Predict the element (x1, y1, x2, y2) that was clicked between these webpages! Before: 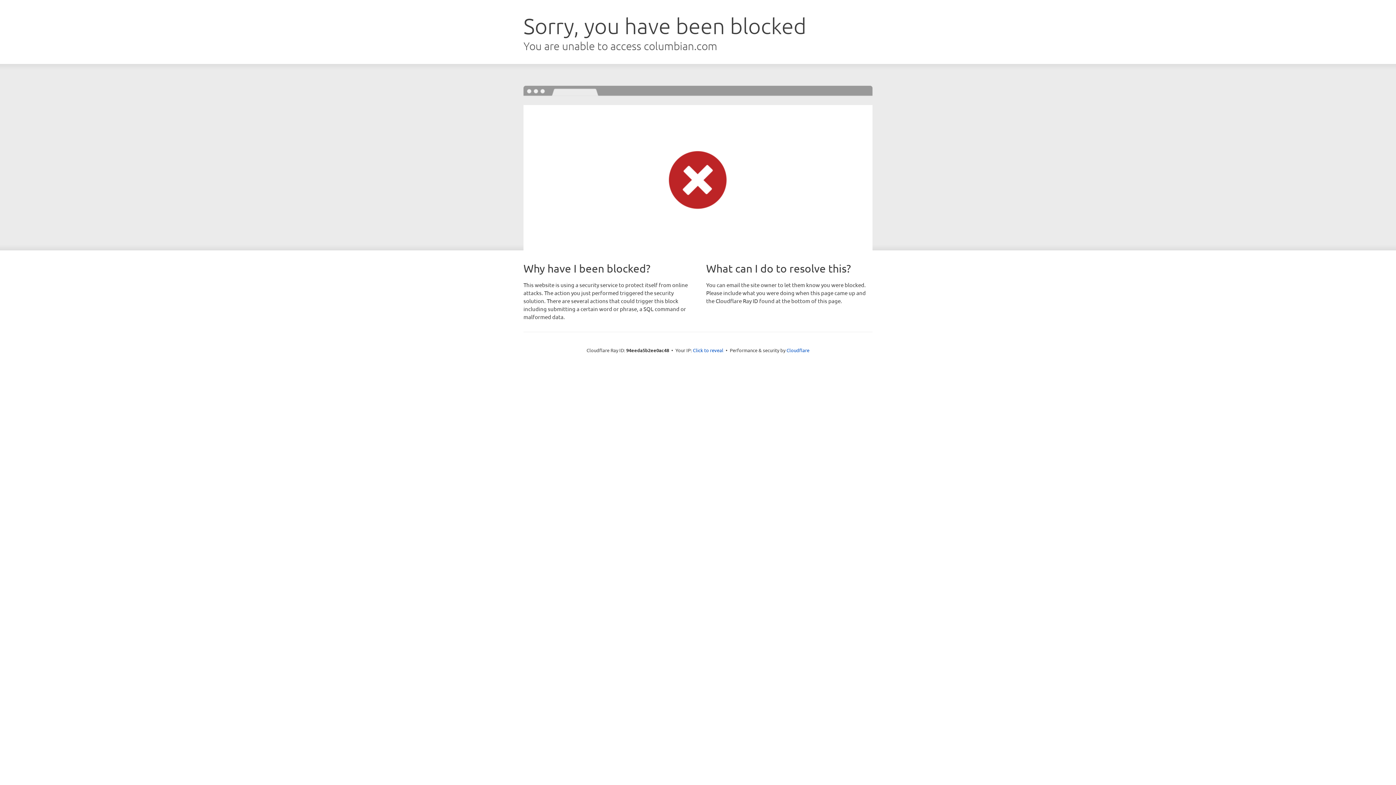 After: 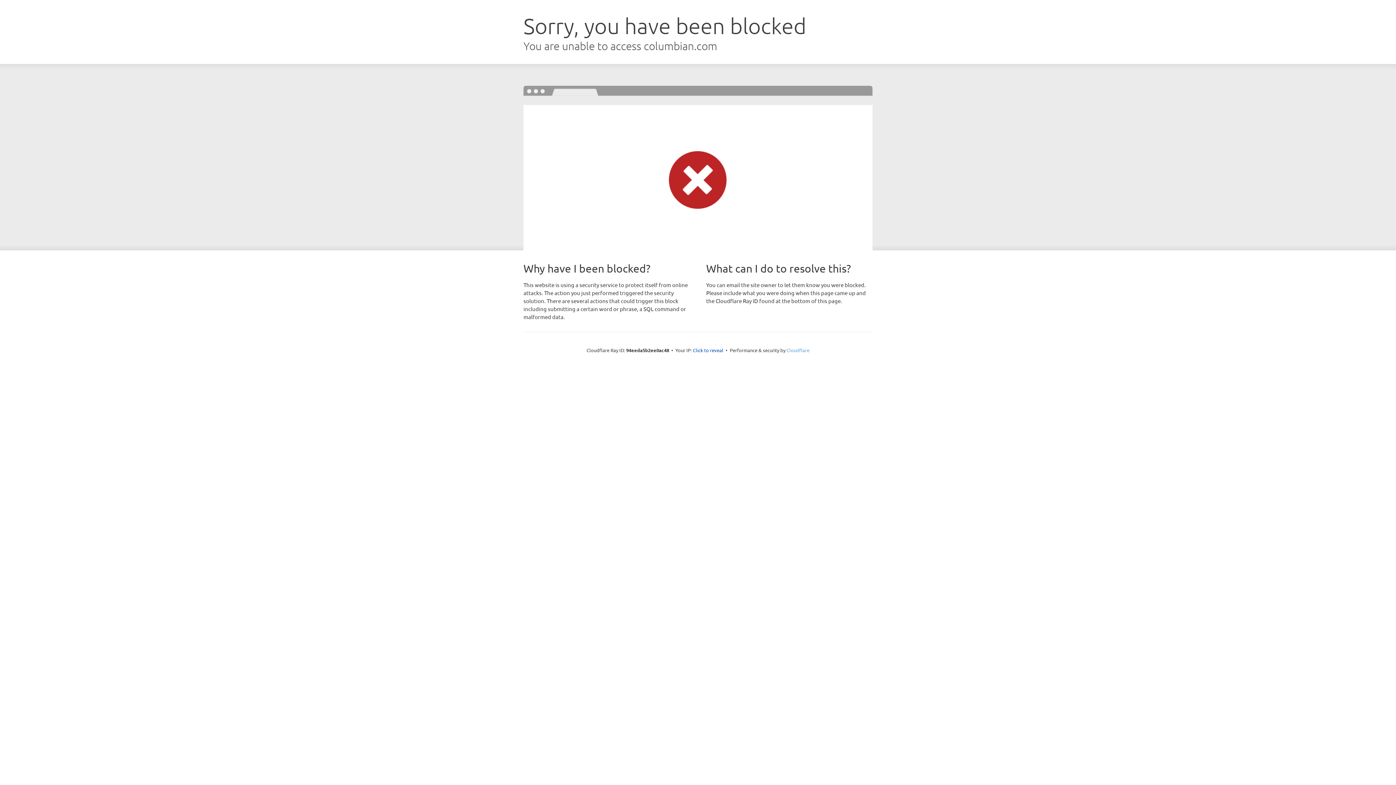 Action: label: Cloudflare bbox: (786, 347, 809, 353)